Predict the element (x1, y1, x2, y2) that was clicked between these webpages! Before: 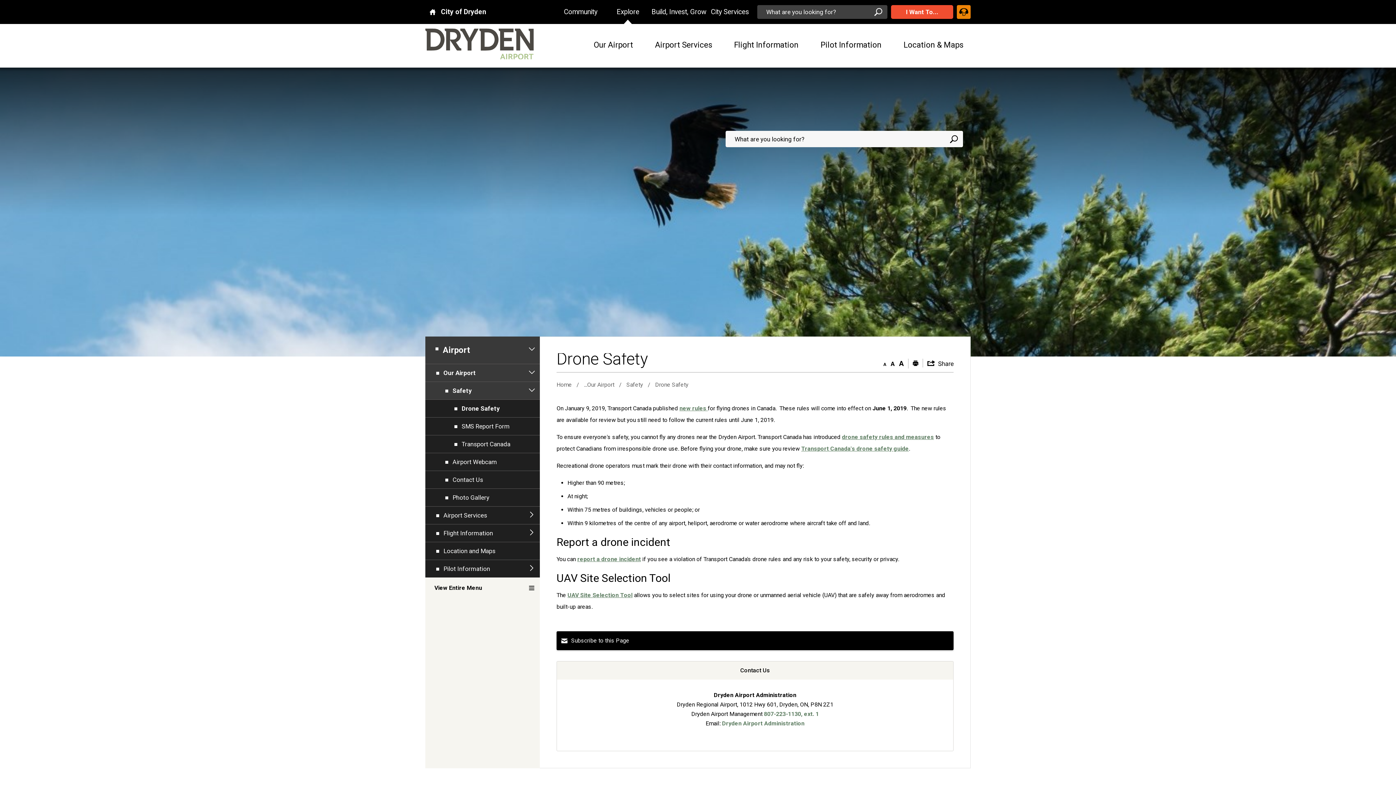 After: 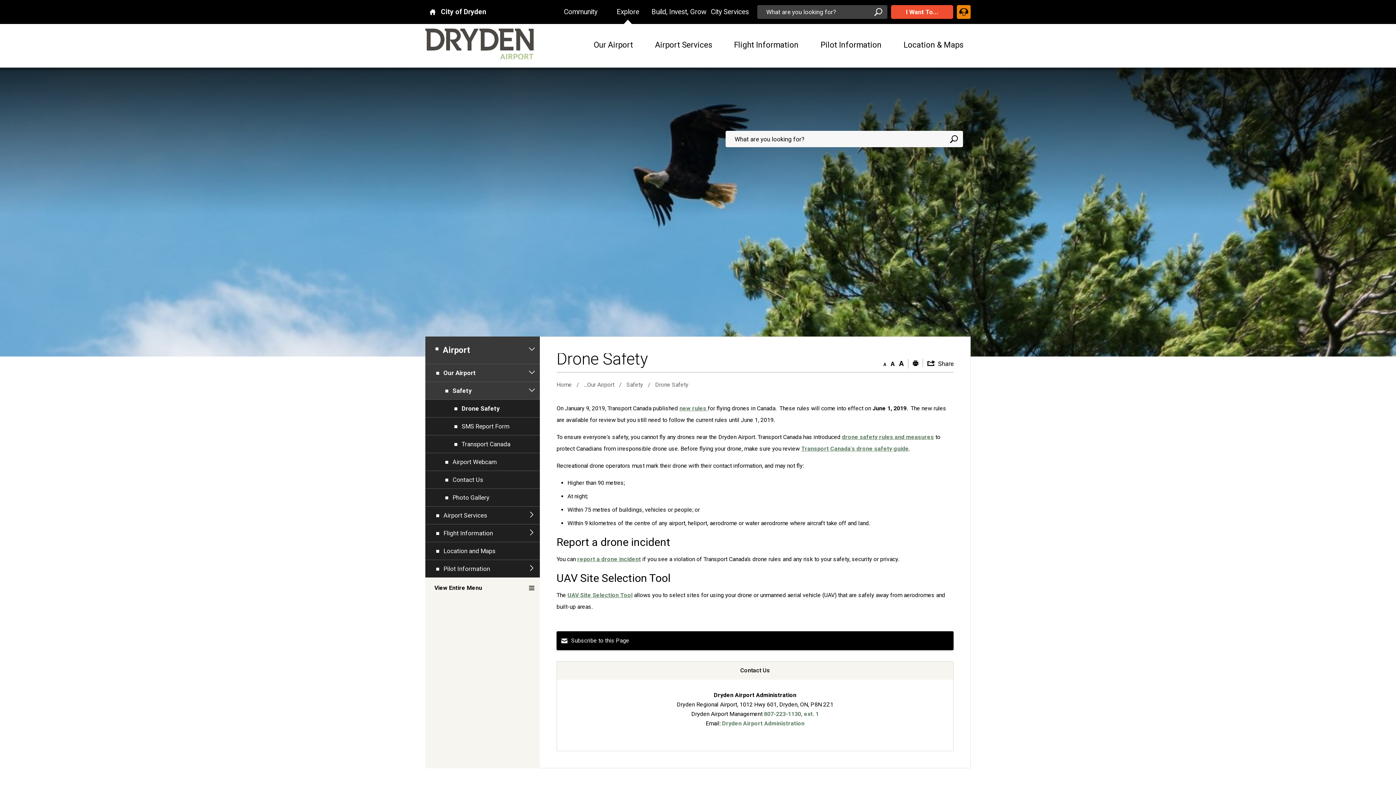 Action: bbox: (567, 591, 632, 598) label: UAV Site Selection Tool